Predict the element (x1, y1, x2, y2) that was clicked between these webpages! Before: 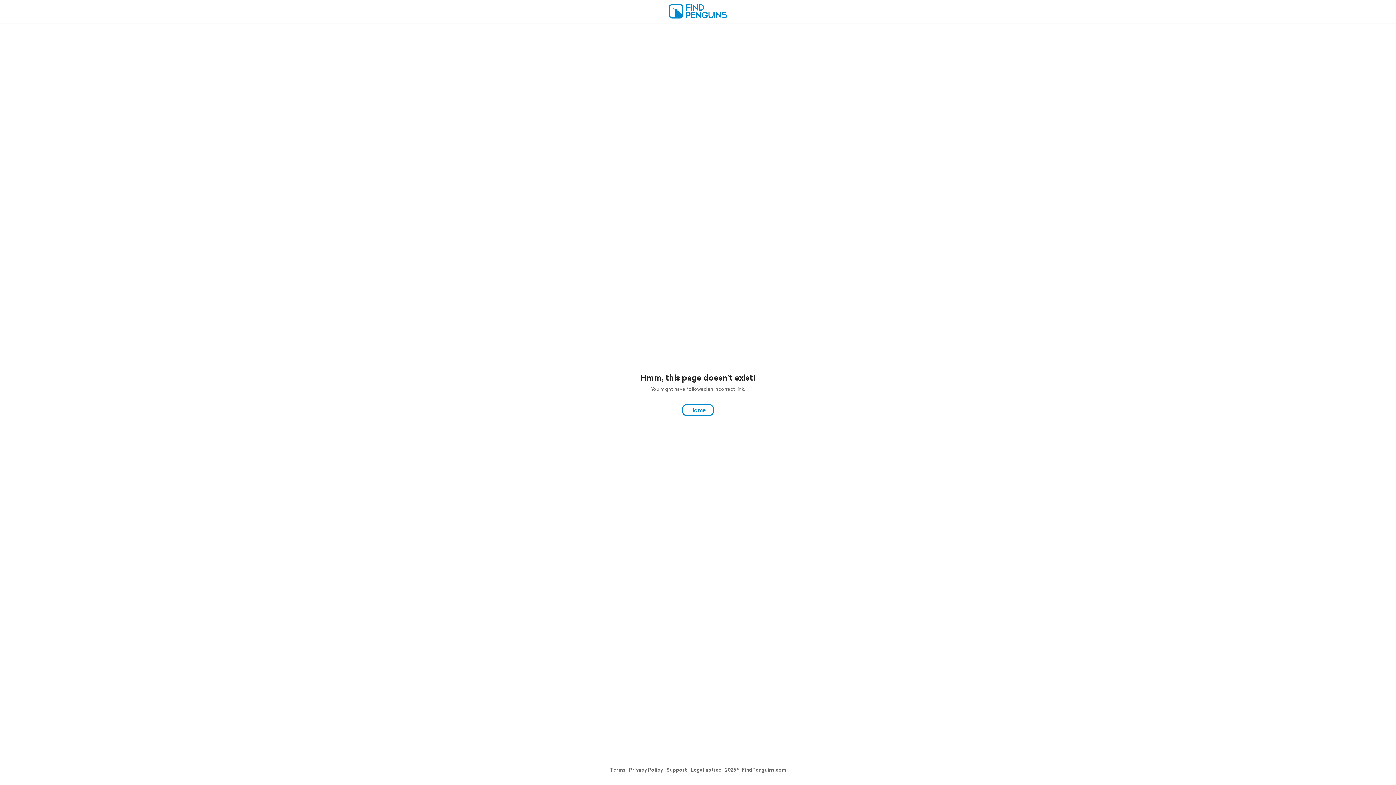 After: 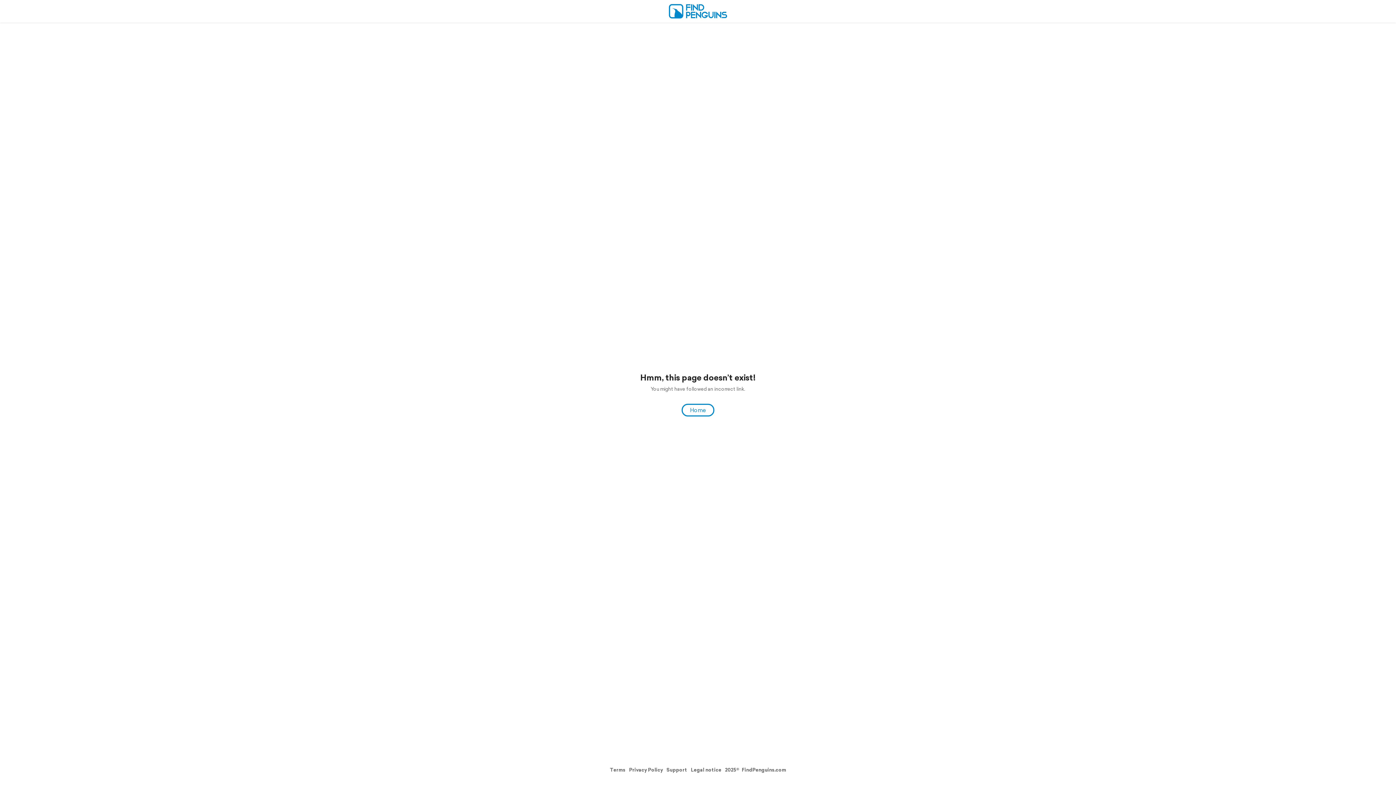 Action: label: Privacy Policy bbox: (629, 766, 663, 773)